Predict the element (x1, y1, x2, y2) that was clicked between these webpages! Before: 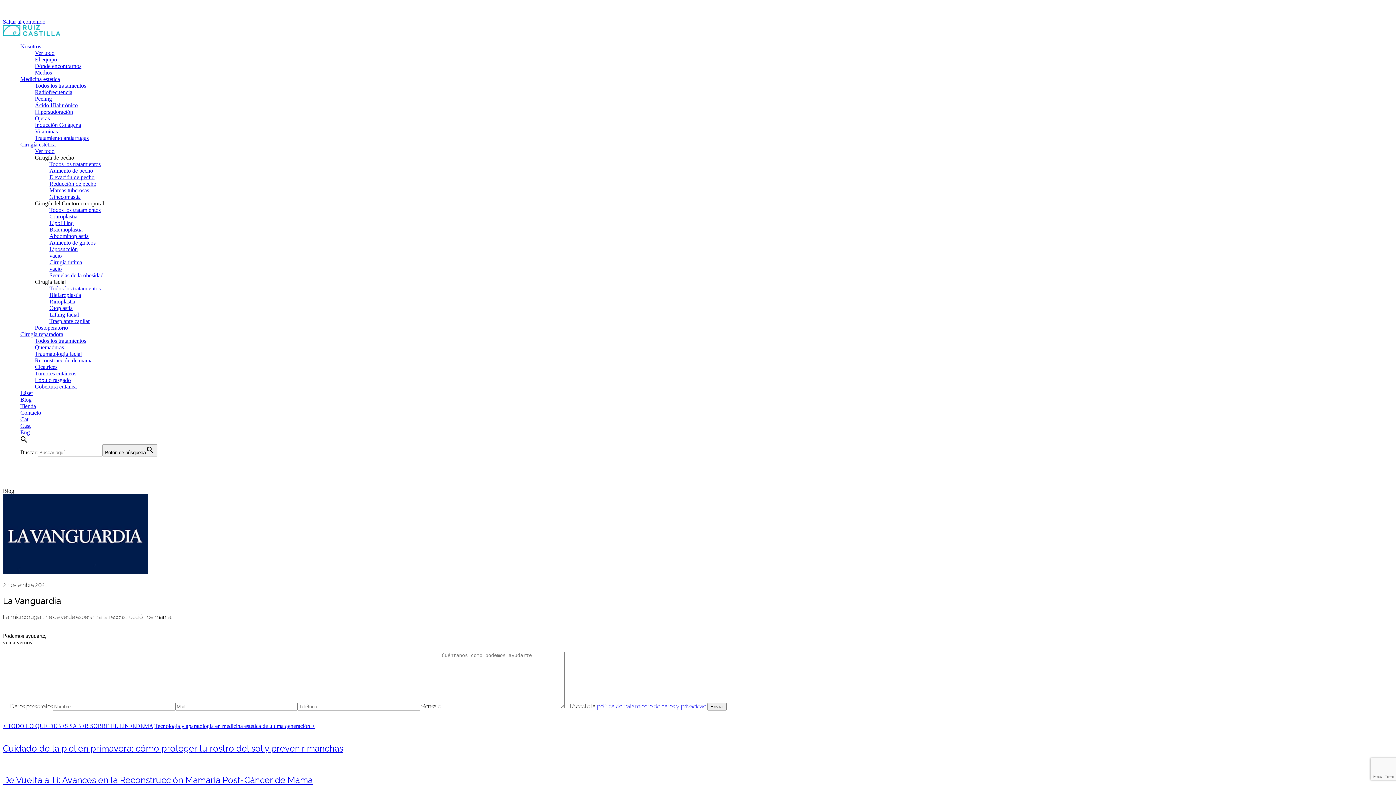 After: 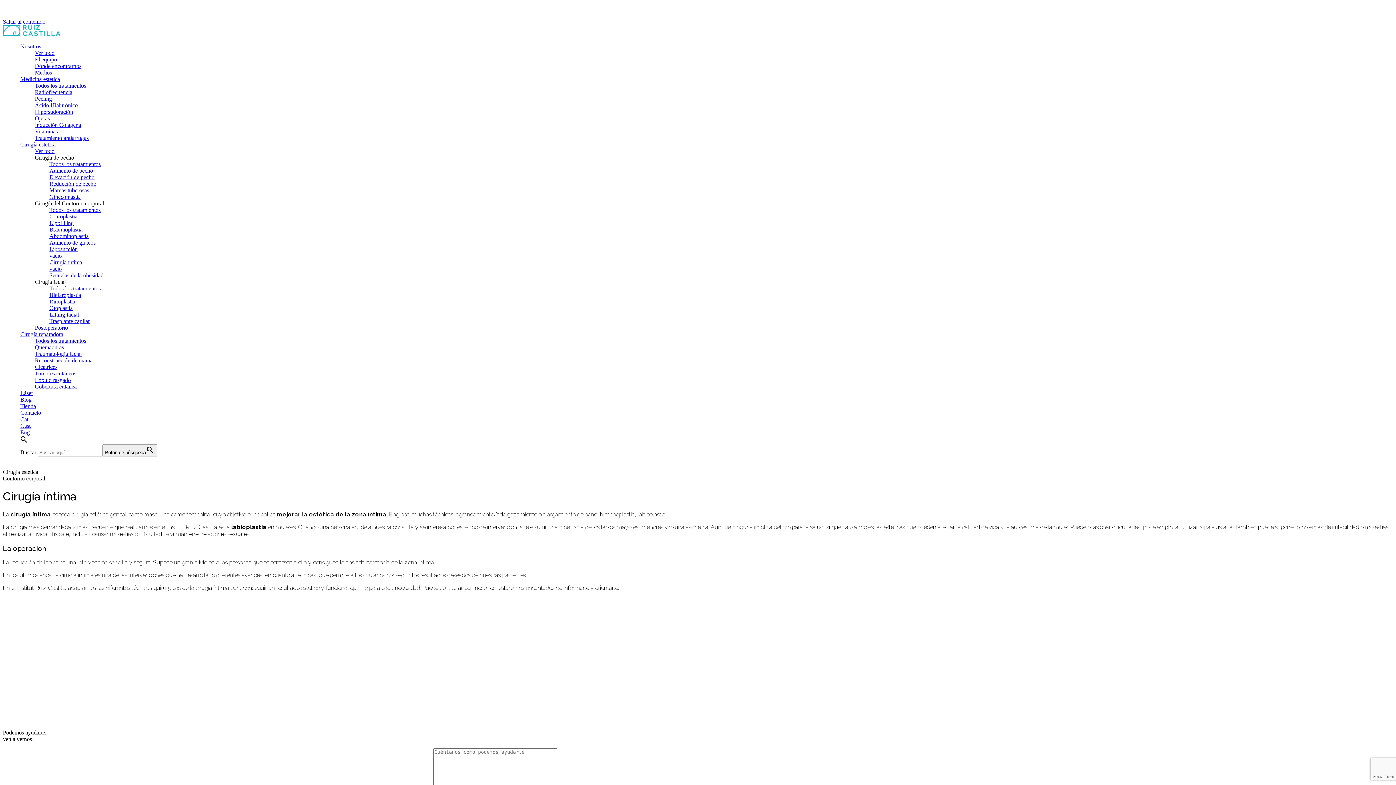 Action: label: Cirugía íntima bbox: (49, 259, 82, 265)